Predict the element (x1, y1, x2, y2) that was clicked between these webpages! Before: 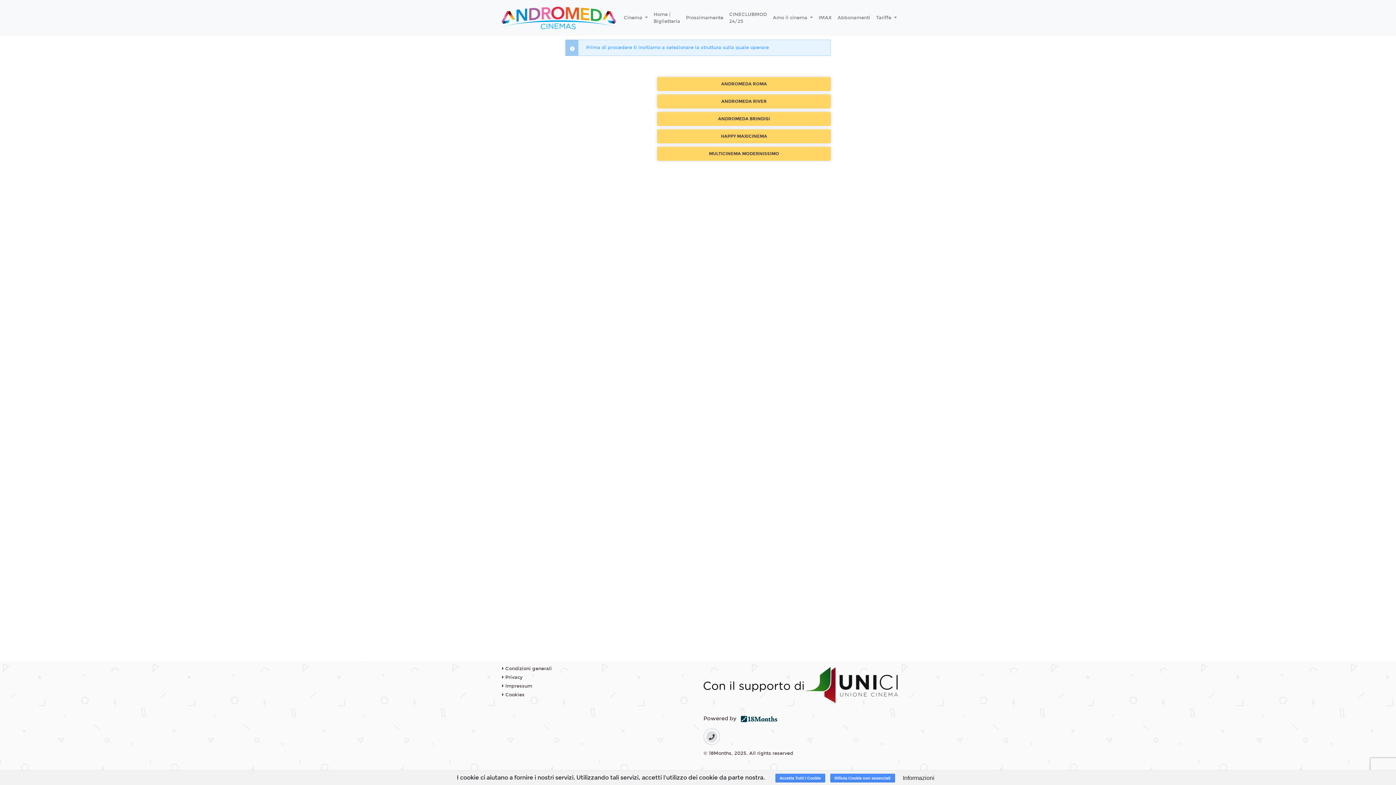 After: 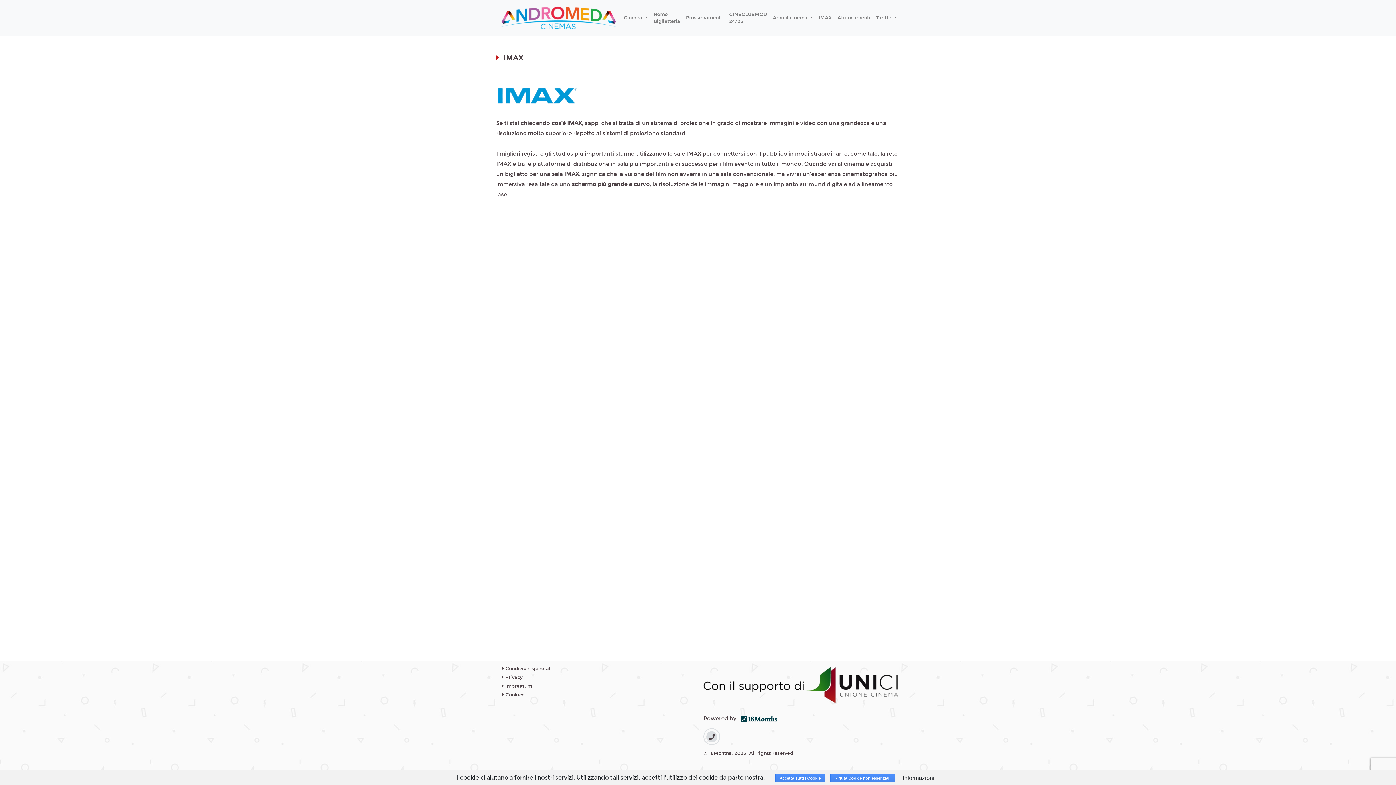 Action: bbox: (815, 11, 834, 24) label: IMAX